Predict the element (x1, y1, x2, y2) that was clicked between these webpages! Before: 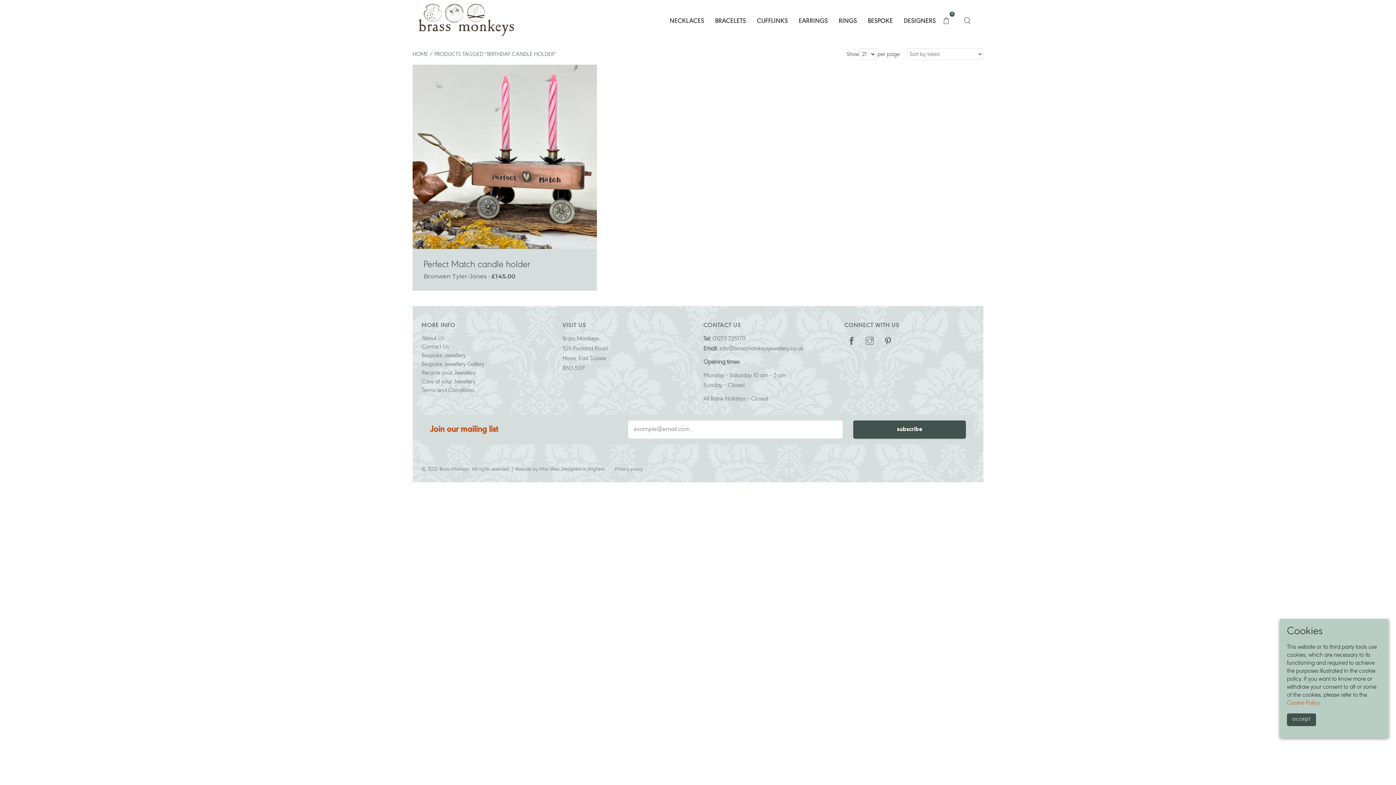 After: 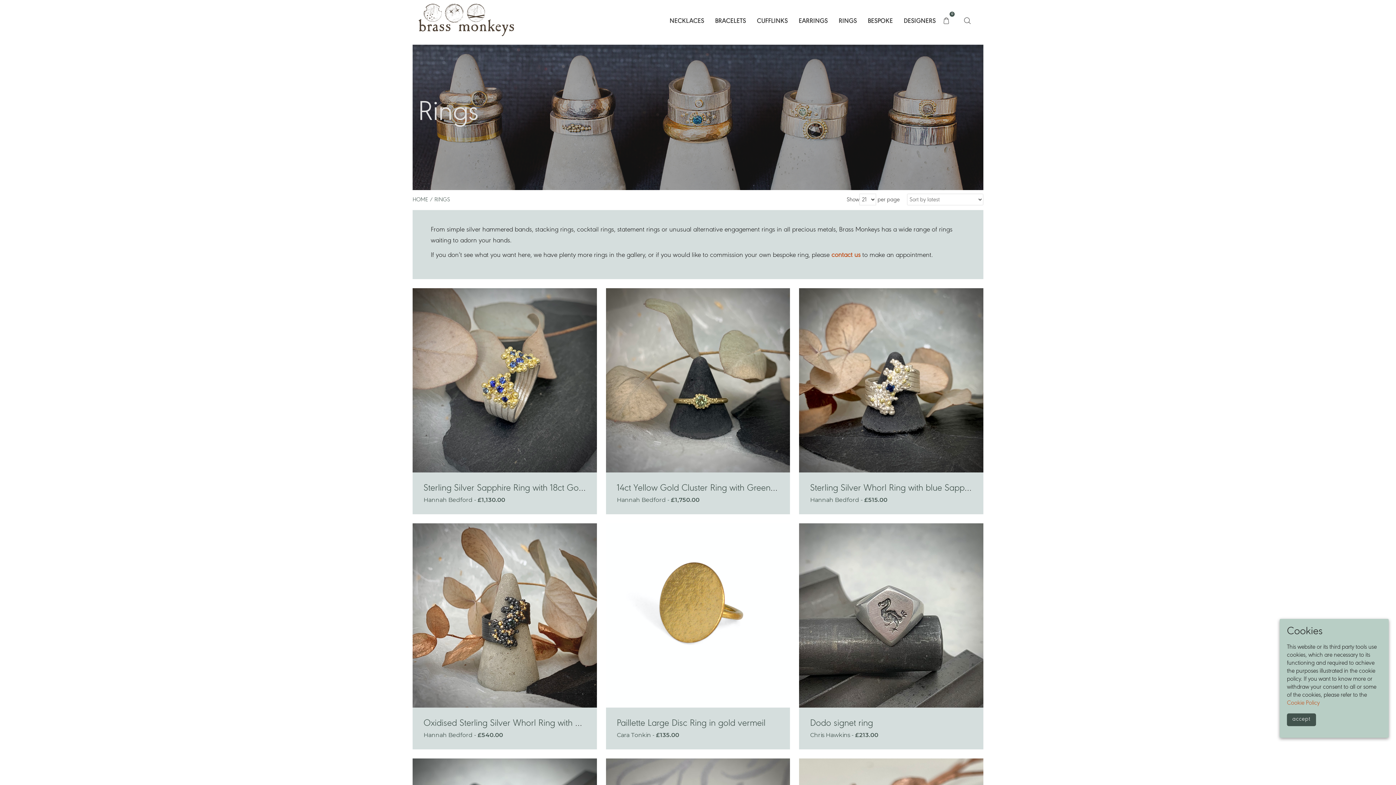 Action: bbox: (833, 0, 862, 29) label: RINGS